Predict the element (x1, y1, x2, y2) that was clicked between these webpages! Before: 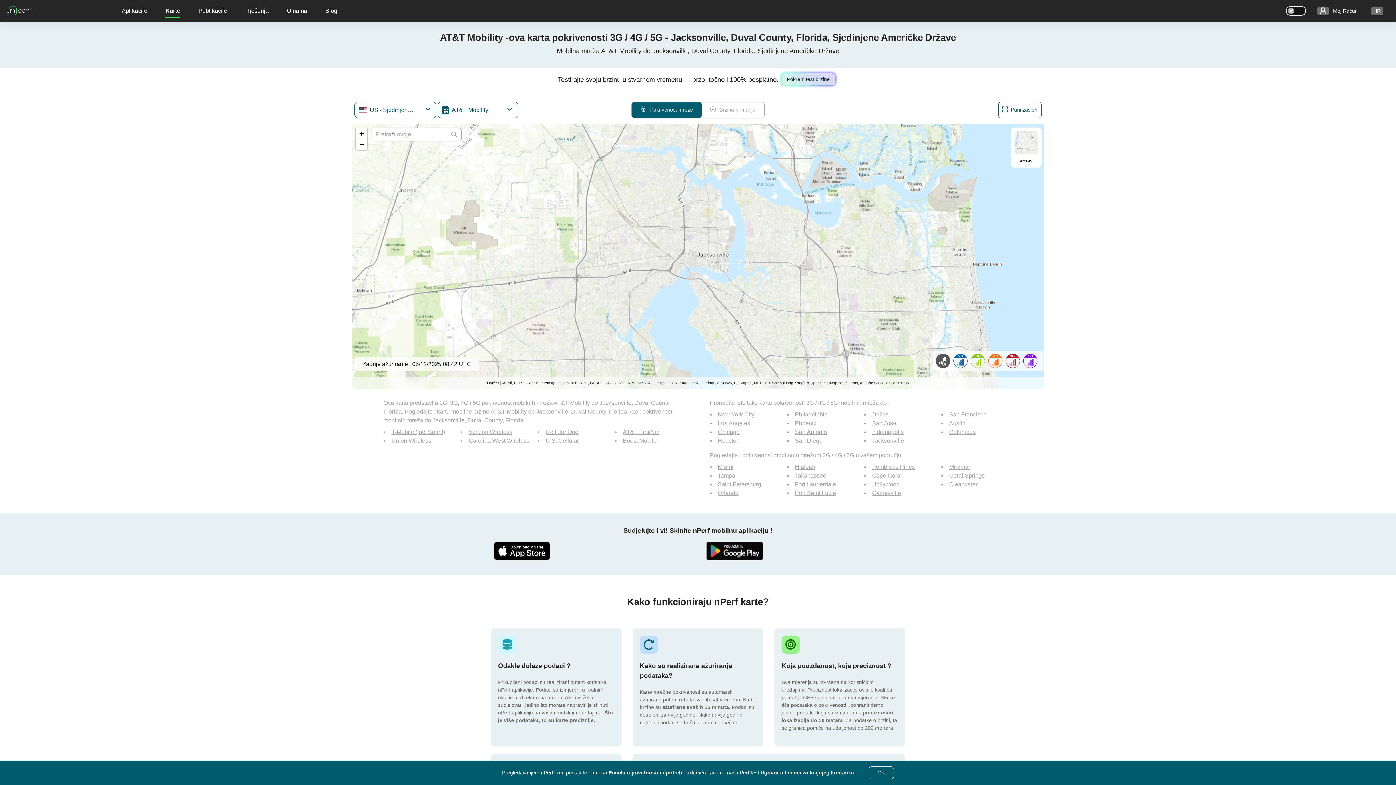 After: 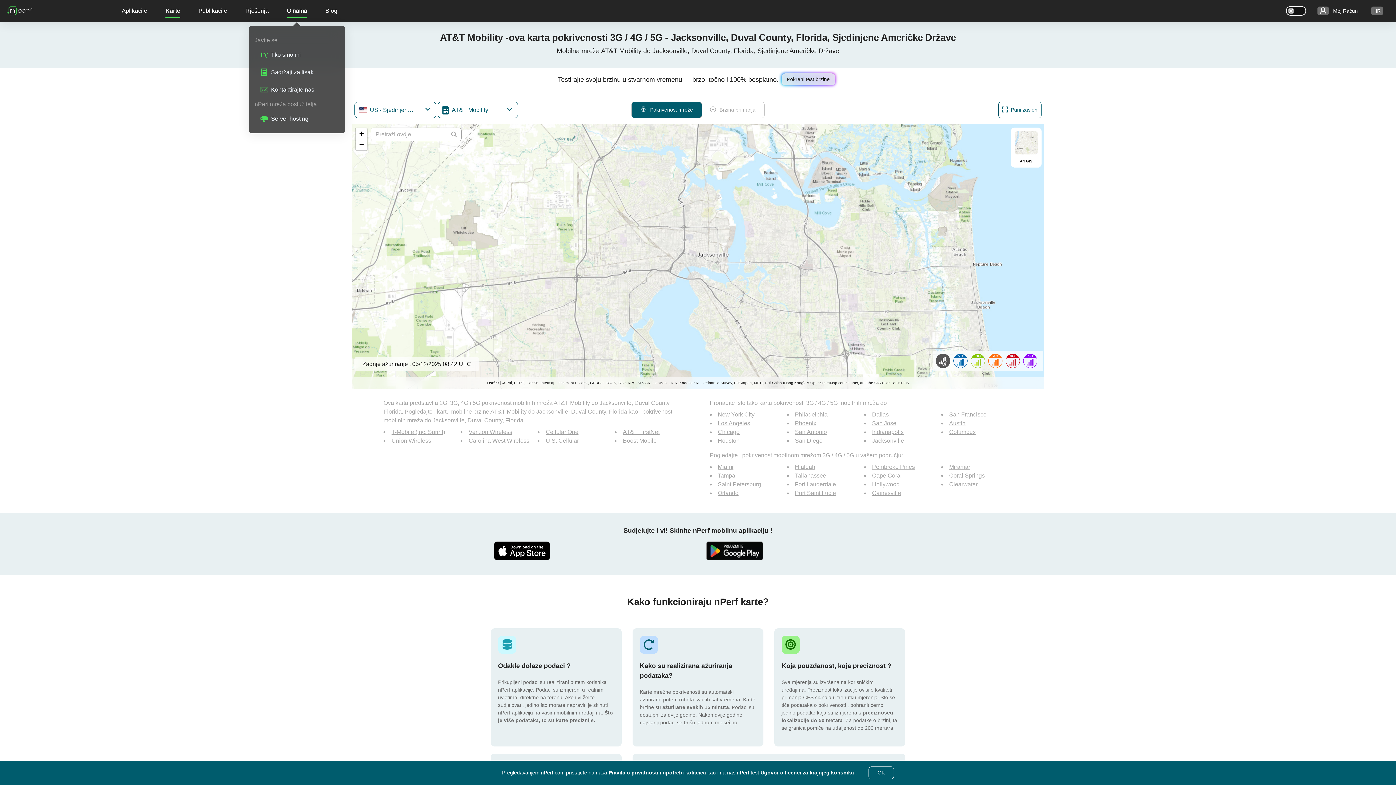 Action: bbox: (286, 0, 307, 21) label: O nama